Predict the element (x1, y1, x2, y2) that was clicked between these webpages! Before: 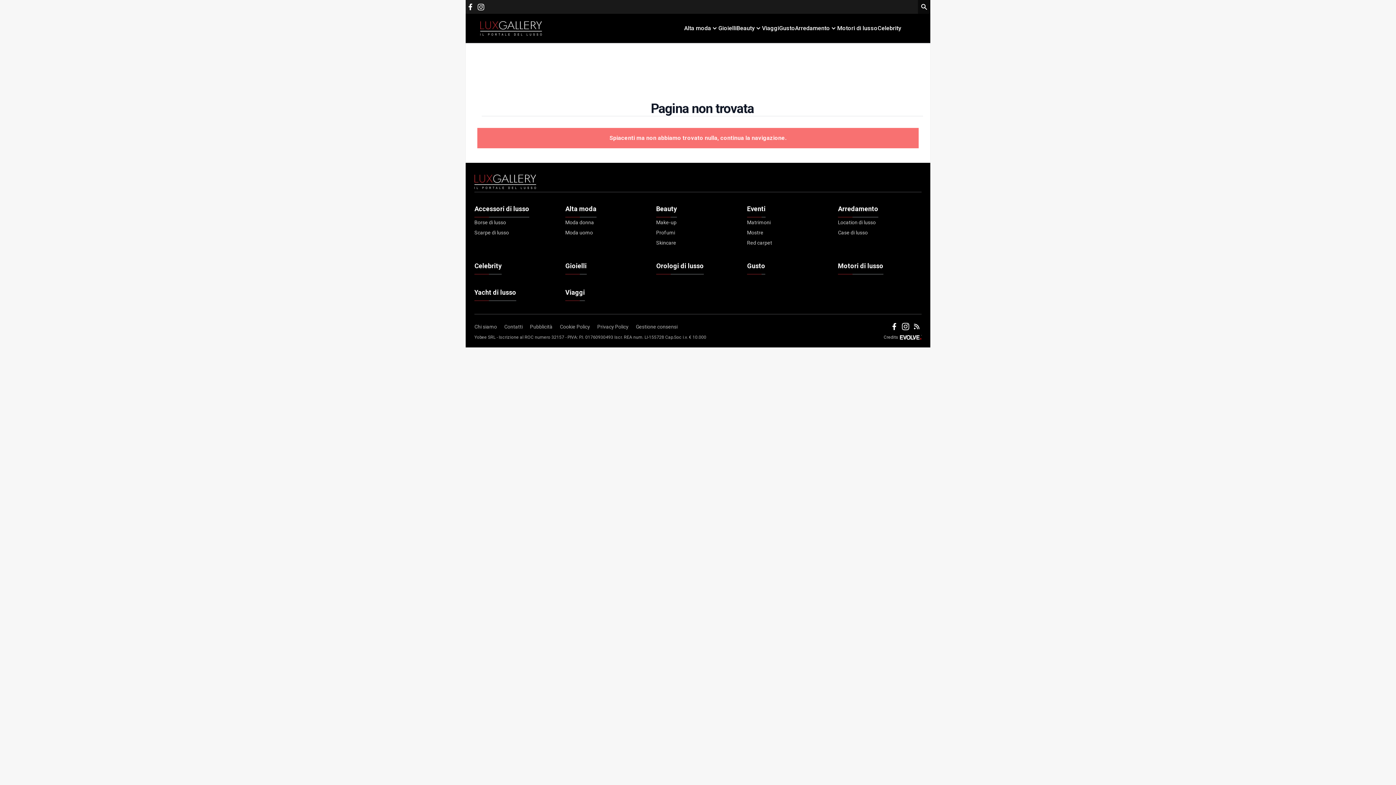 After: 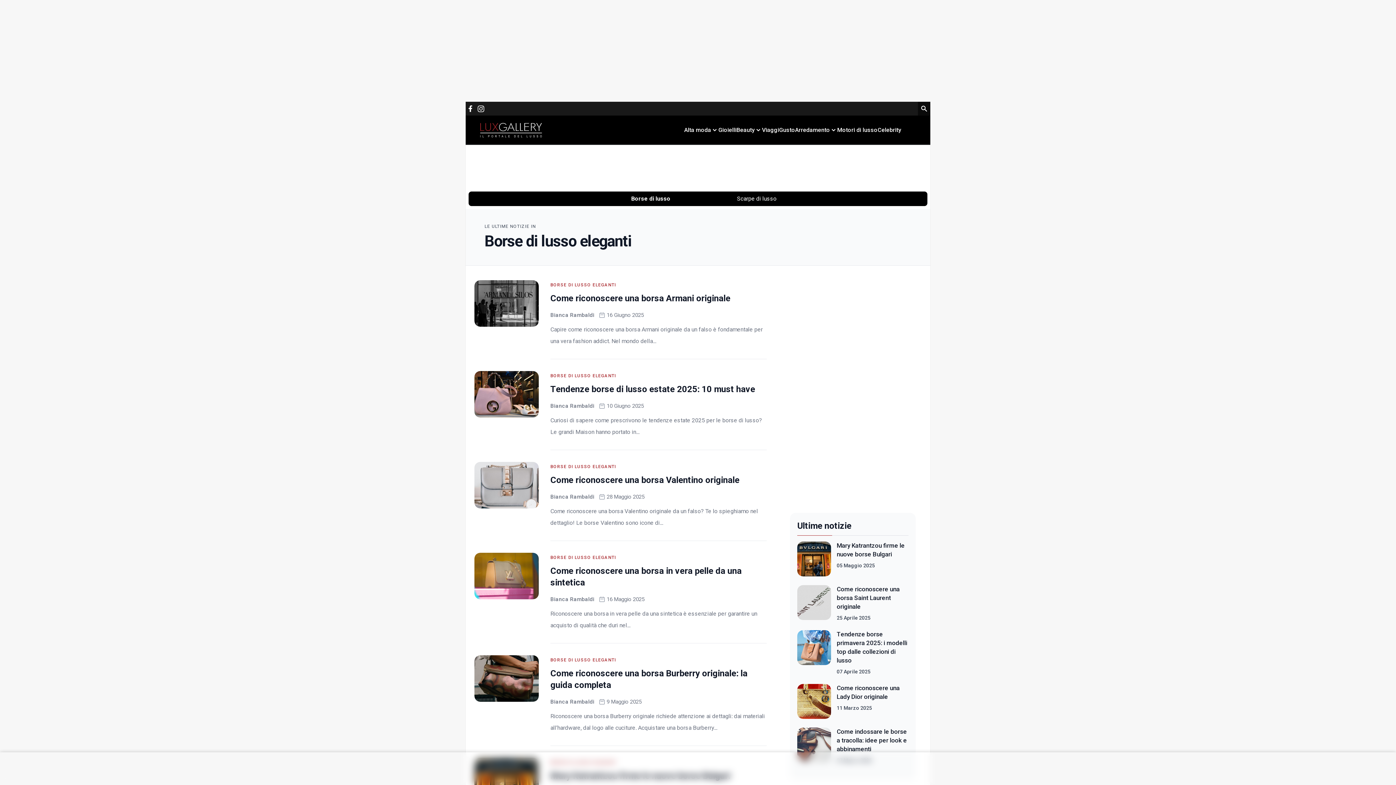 Action: bbox: (474, 217, 506, 227) label: Borse di lusso